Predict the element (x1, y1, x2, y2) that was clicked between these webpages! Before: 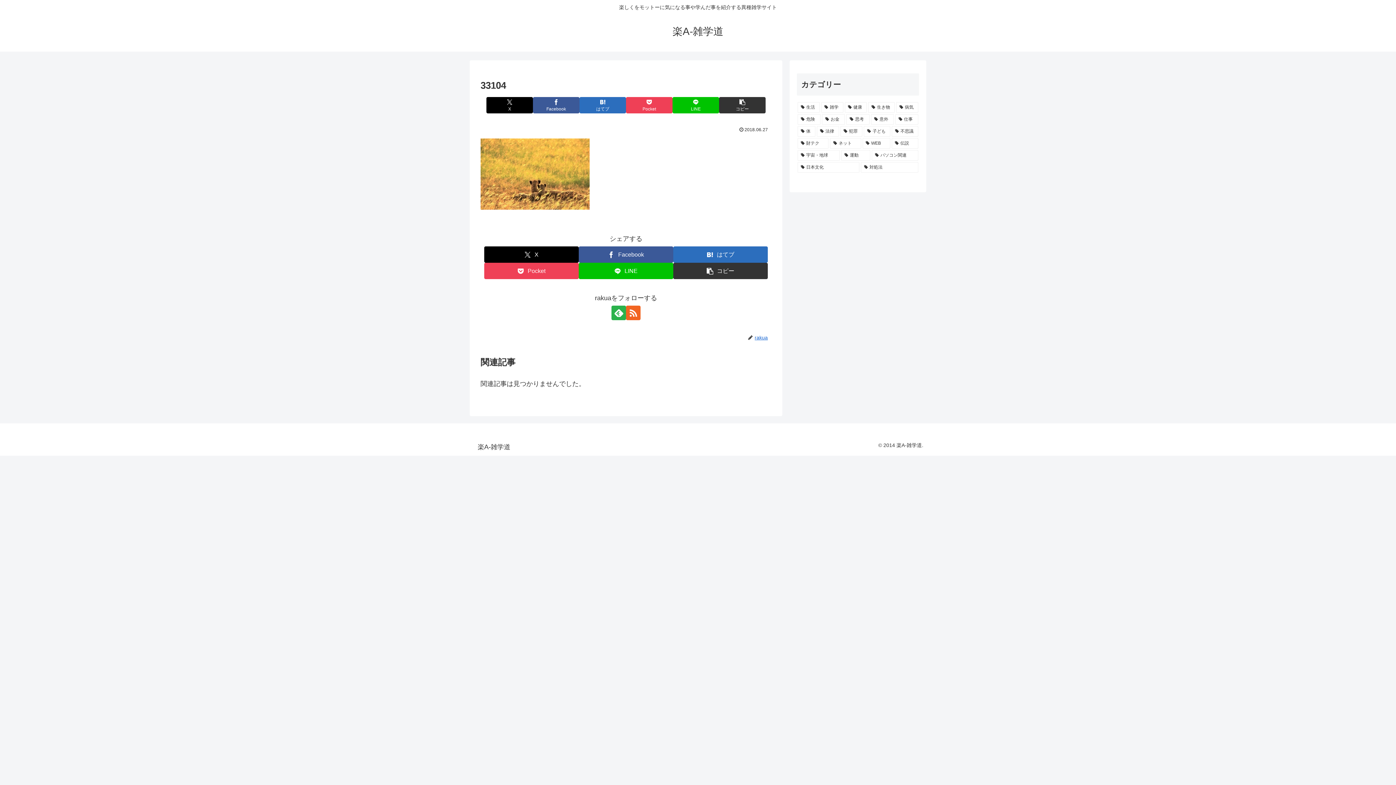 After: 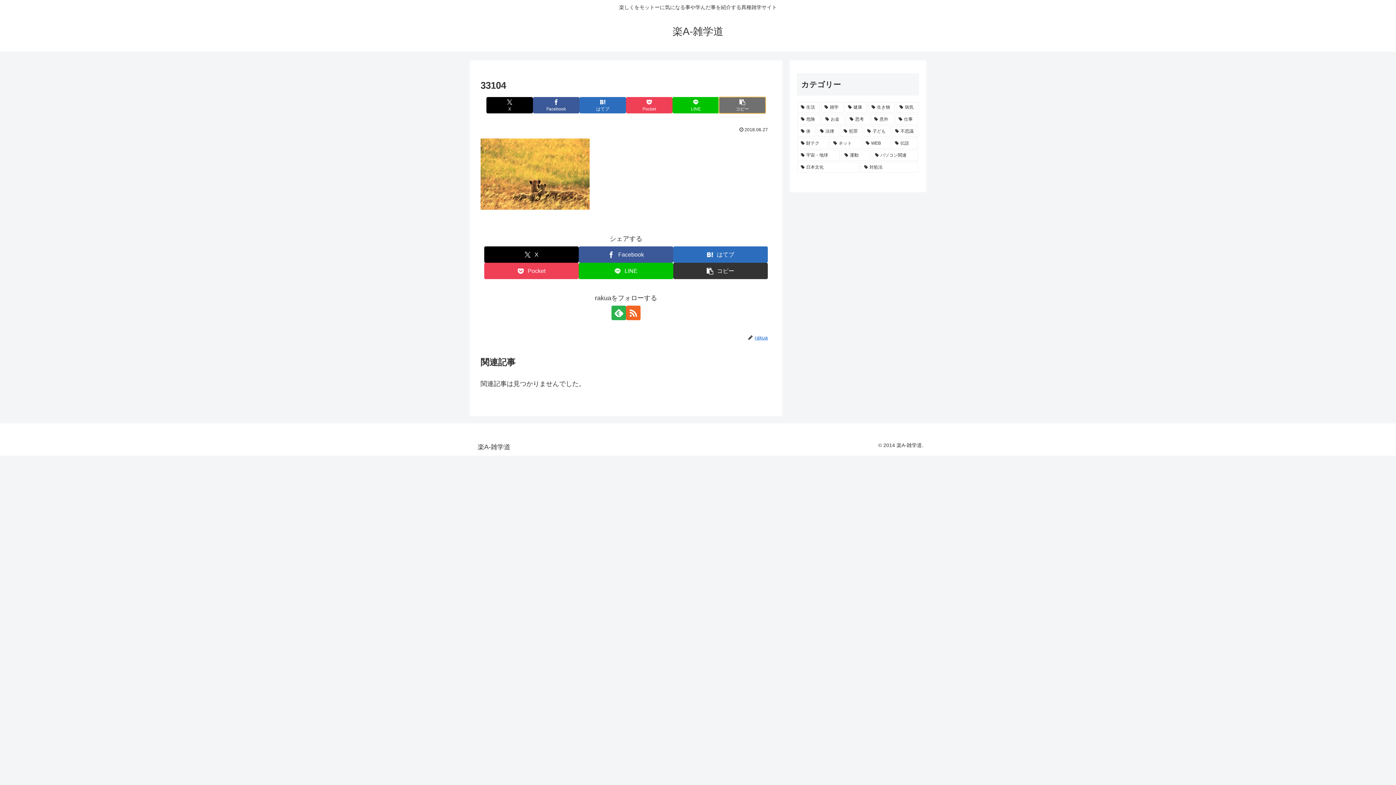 Action: bbox: (719, 97, 765, 113) label: タイトルとURLをコピーする